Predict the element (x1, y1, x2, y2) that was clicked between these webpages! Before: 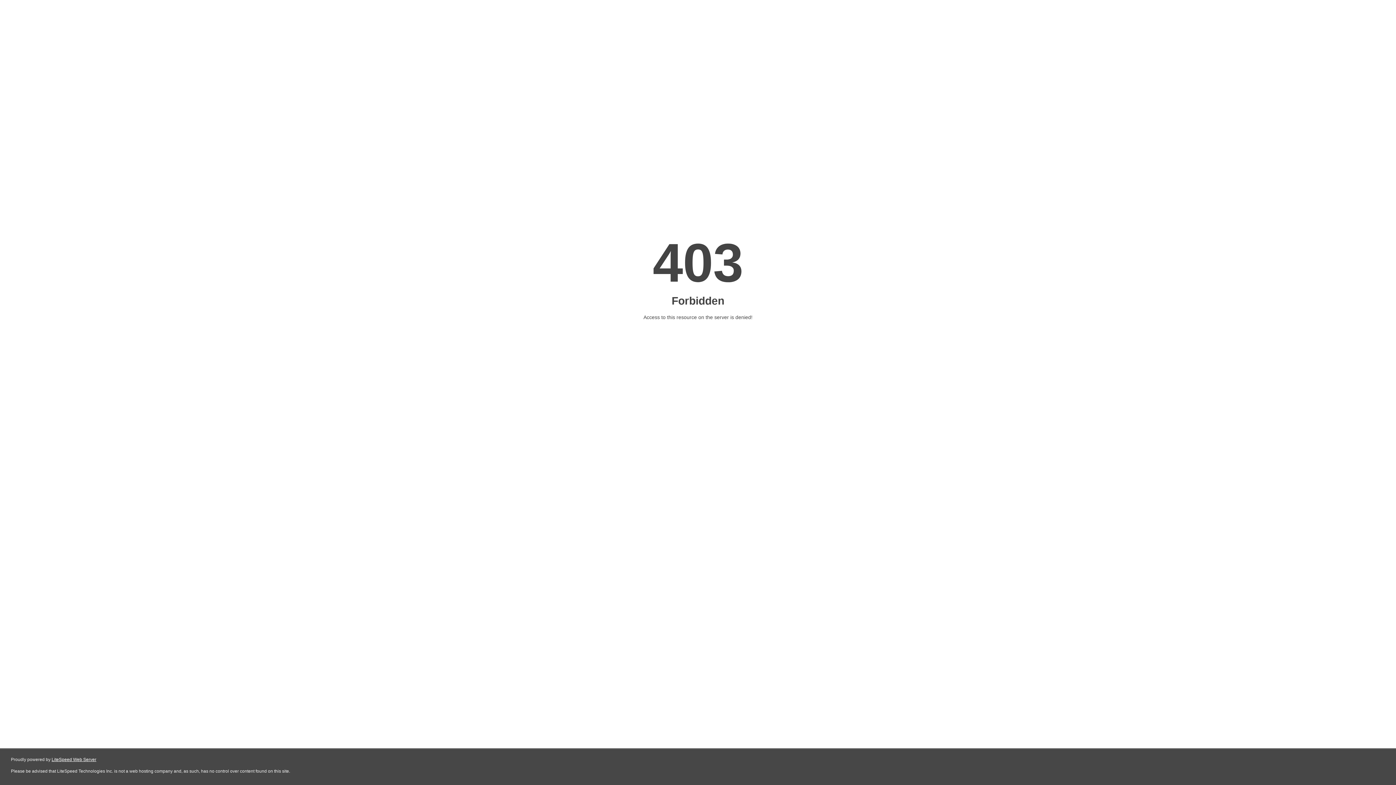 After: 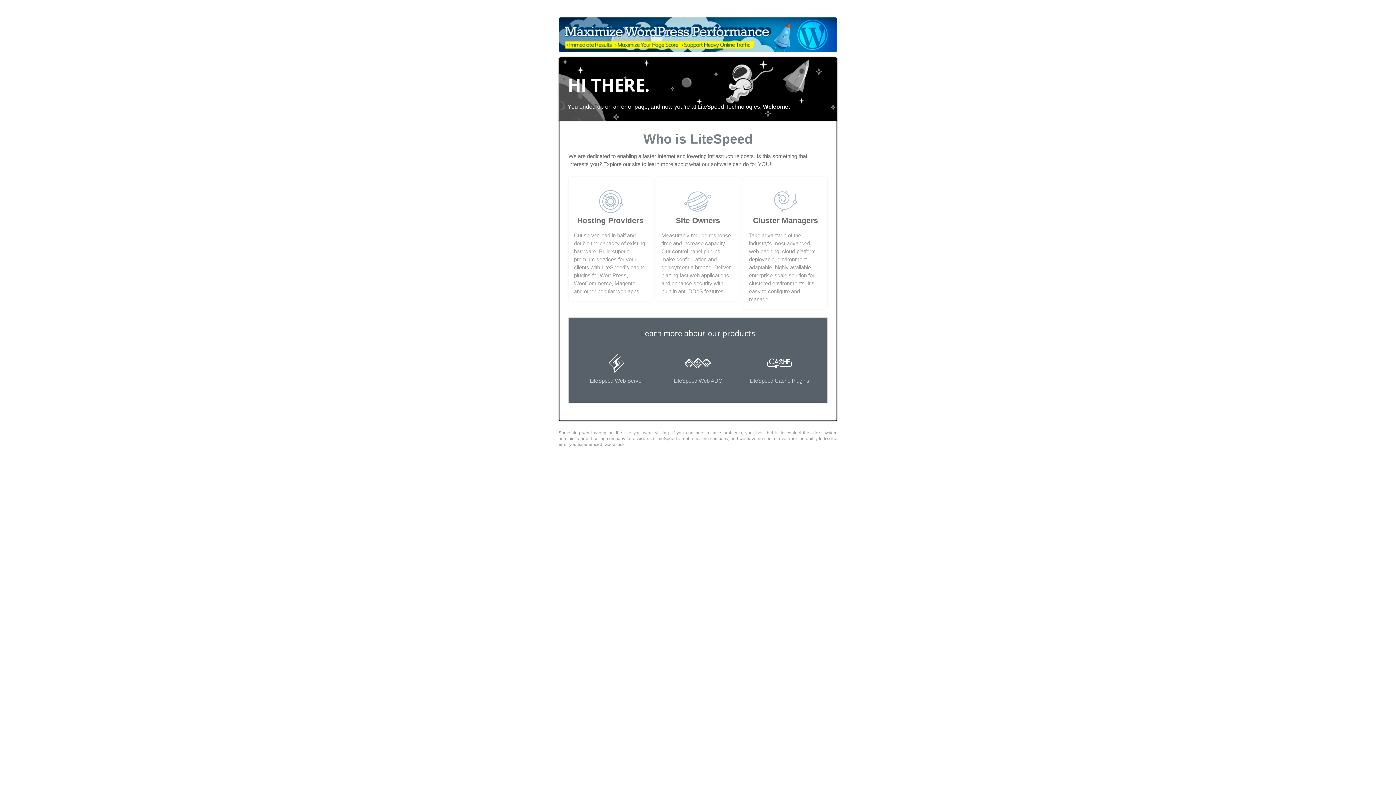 Action: label: LiteSpeed Web Server bbox: (51, 757, 96, 762)